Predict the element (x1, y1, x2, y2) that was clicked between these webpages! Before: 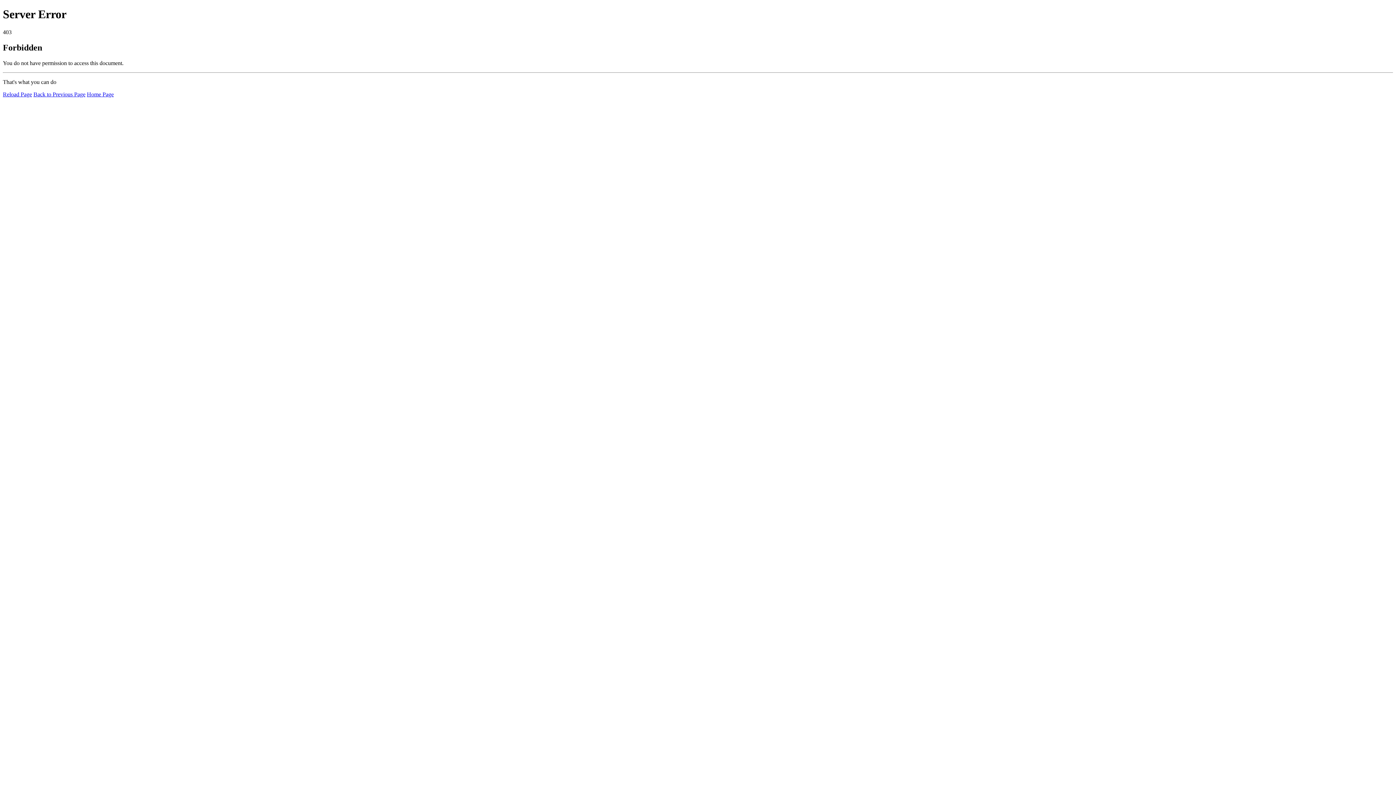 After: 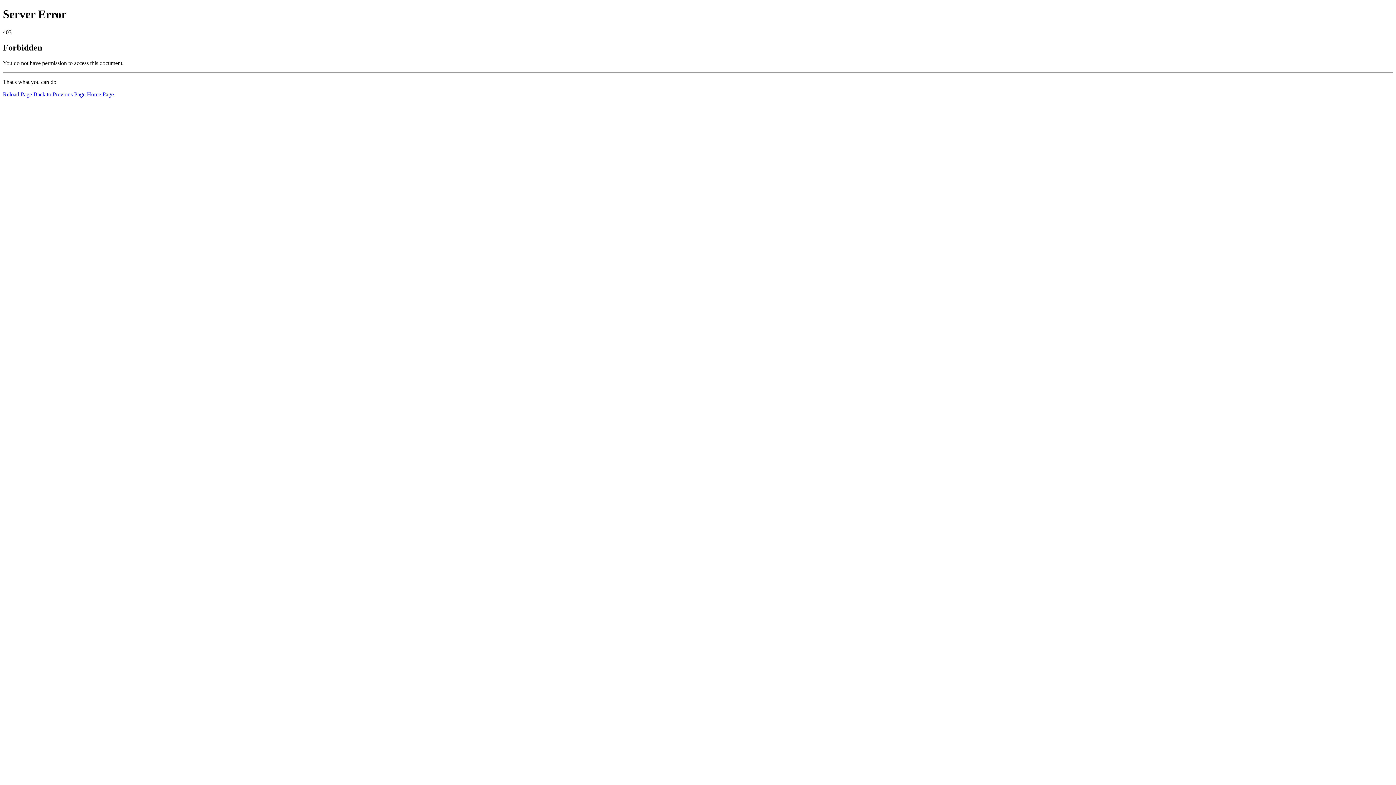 Action: label: Home Page bbox: (86, 91, 113, 97)